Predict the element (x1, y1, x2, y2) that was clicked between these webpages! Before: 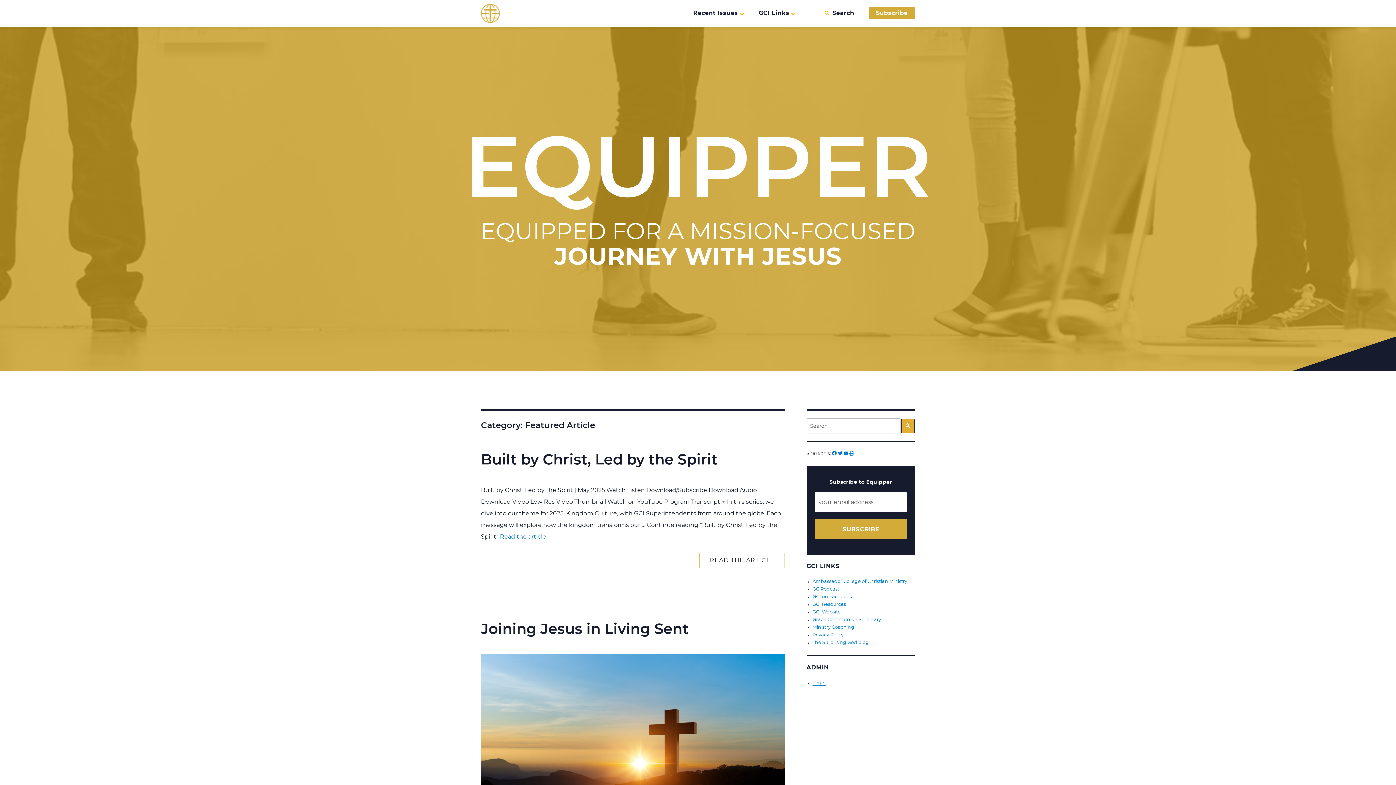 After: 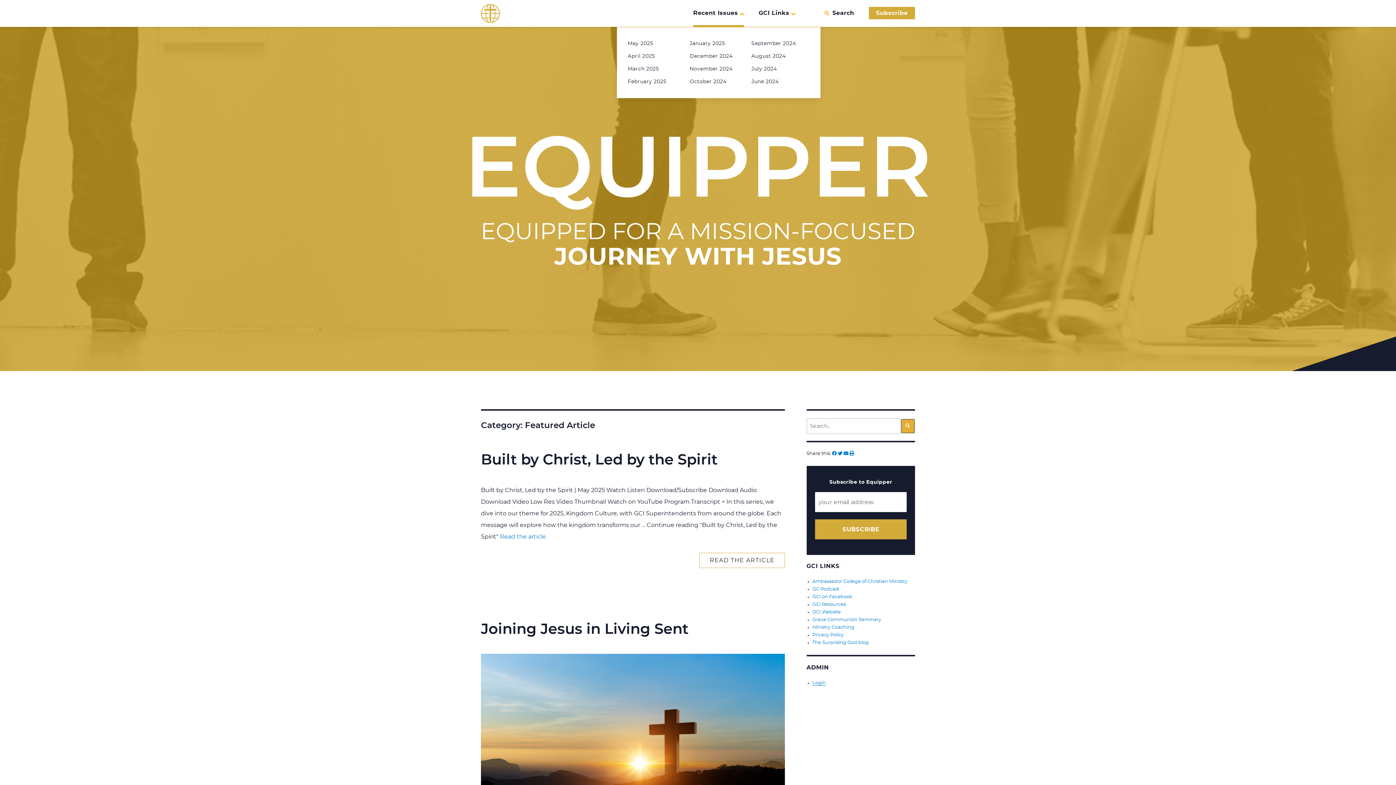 Action: bbox: (693, 6, 744, 26) label: Recent Issues